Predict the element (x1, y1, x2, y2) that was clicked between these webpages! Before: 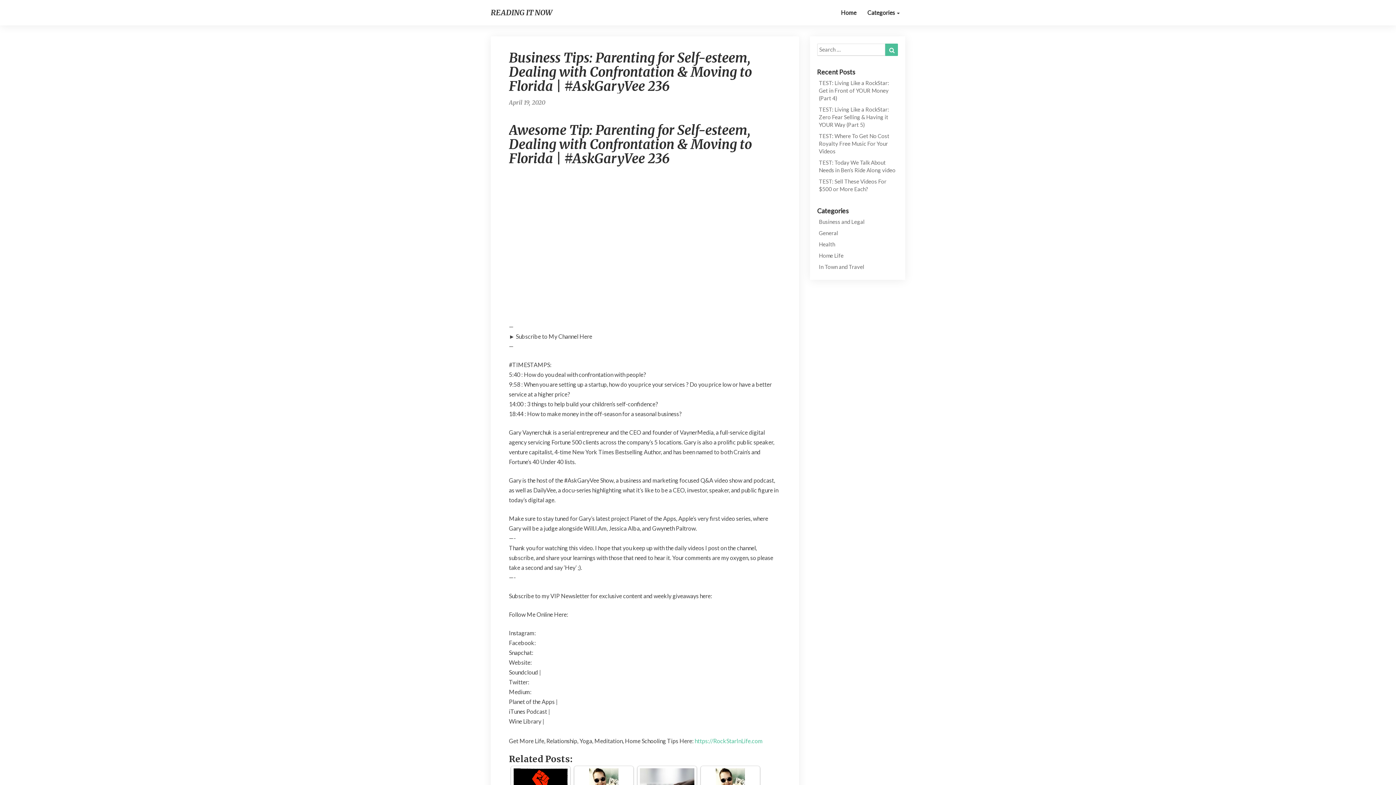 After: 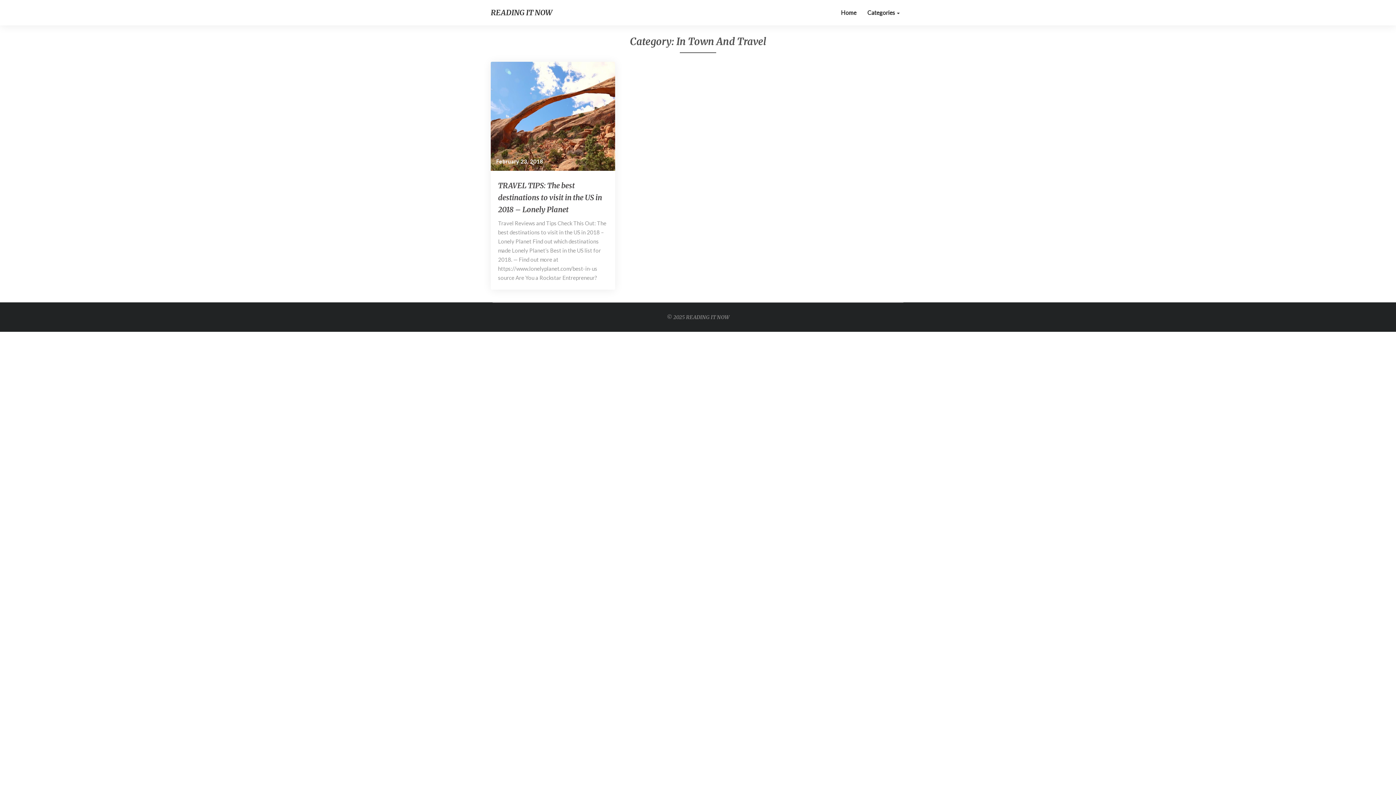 Action: bbox: (819, 263, 864, 270) label: In Town and Travel